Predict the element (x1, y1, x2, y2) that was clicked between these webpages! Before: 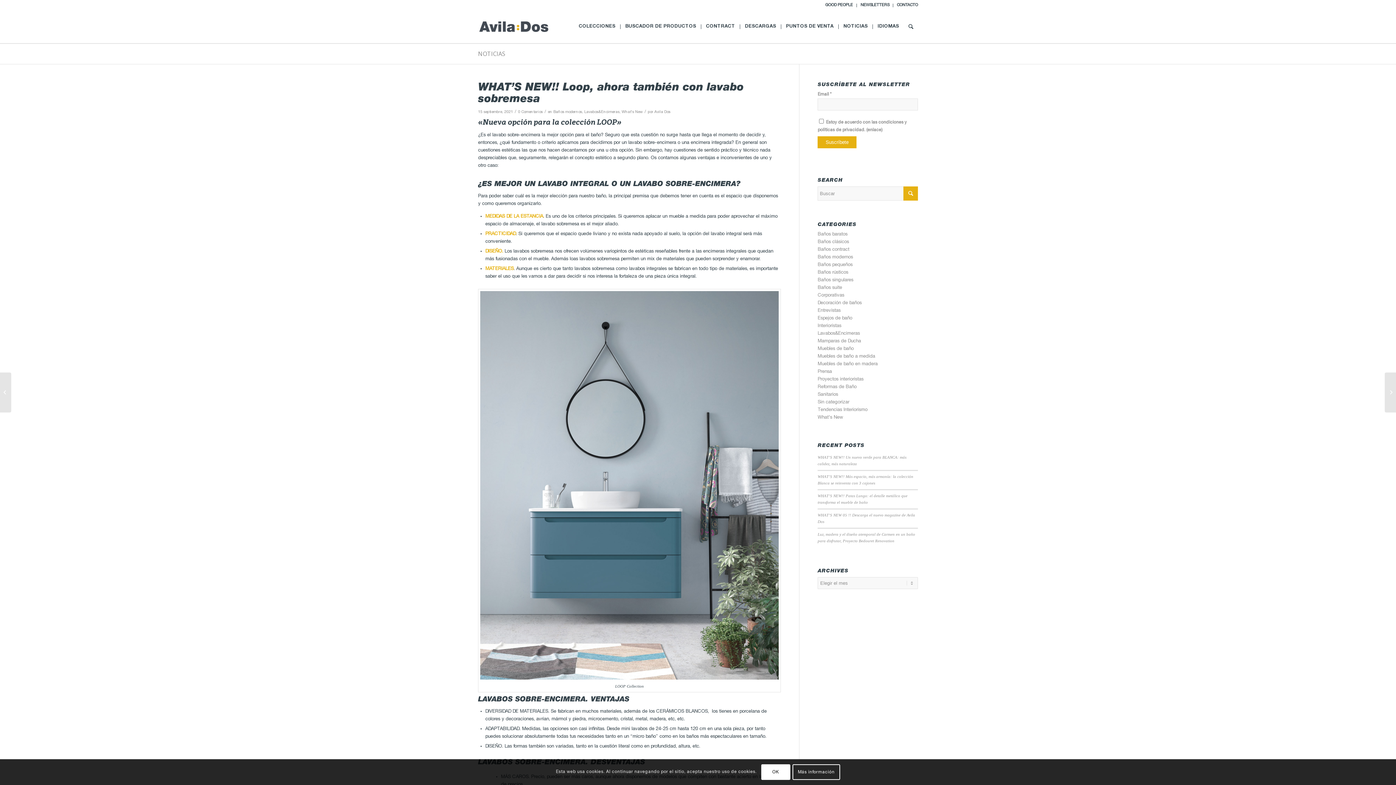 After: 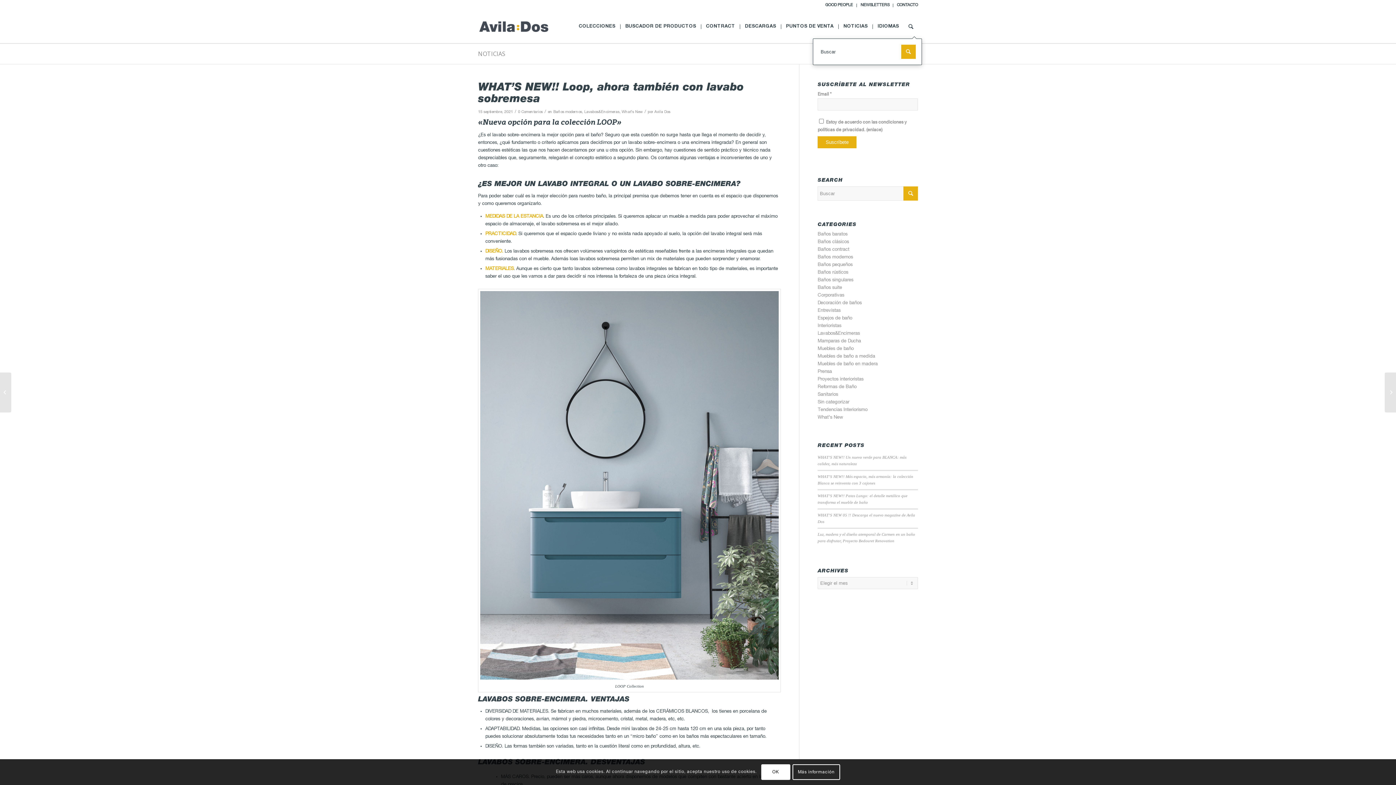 Action: label: Buscar bbox: (904, 10, 918, 43)